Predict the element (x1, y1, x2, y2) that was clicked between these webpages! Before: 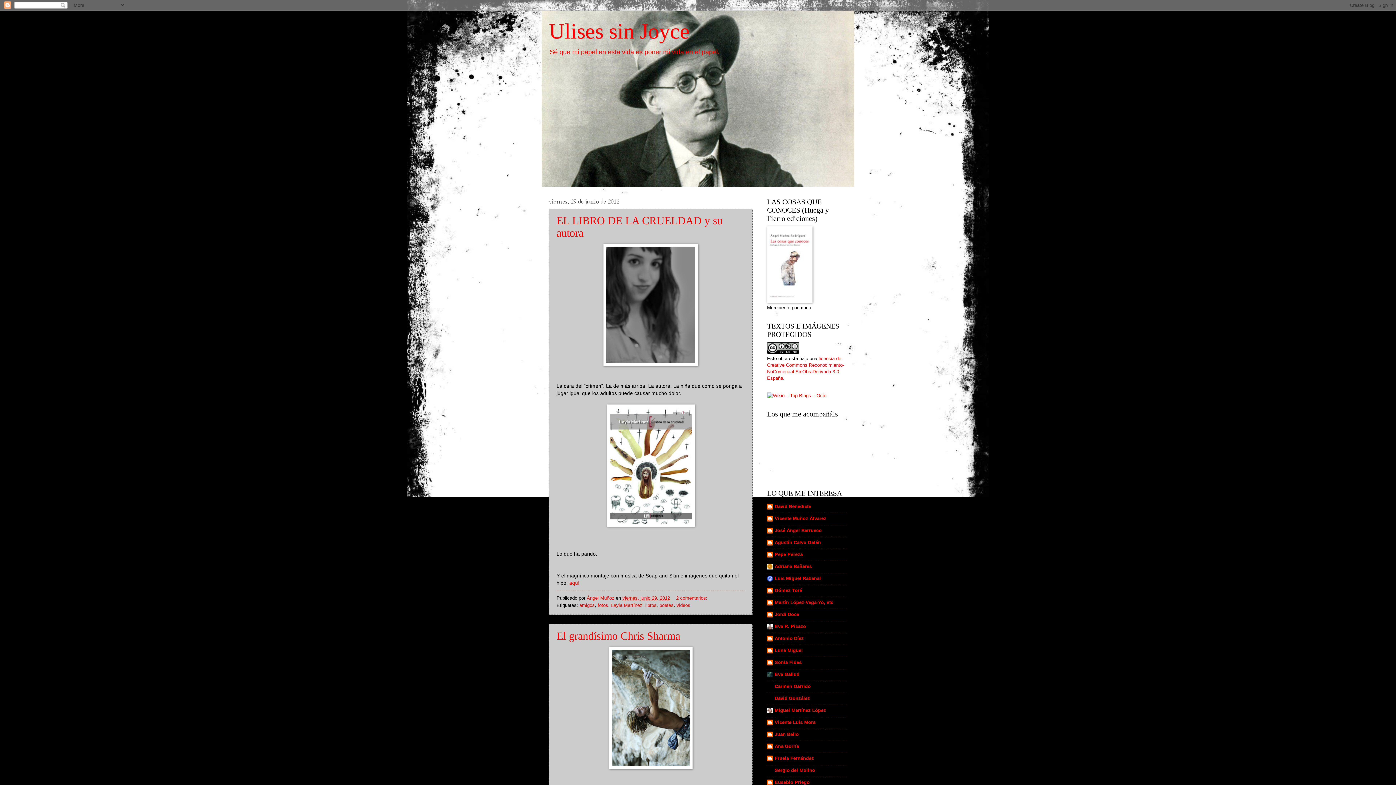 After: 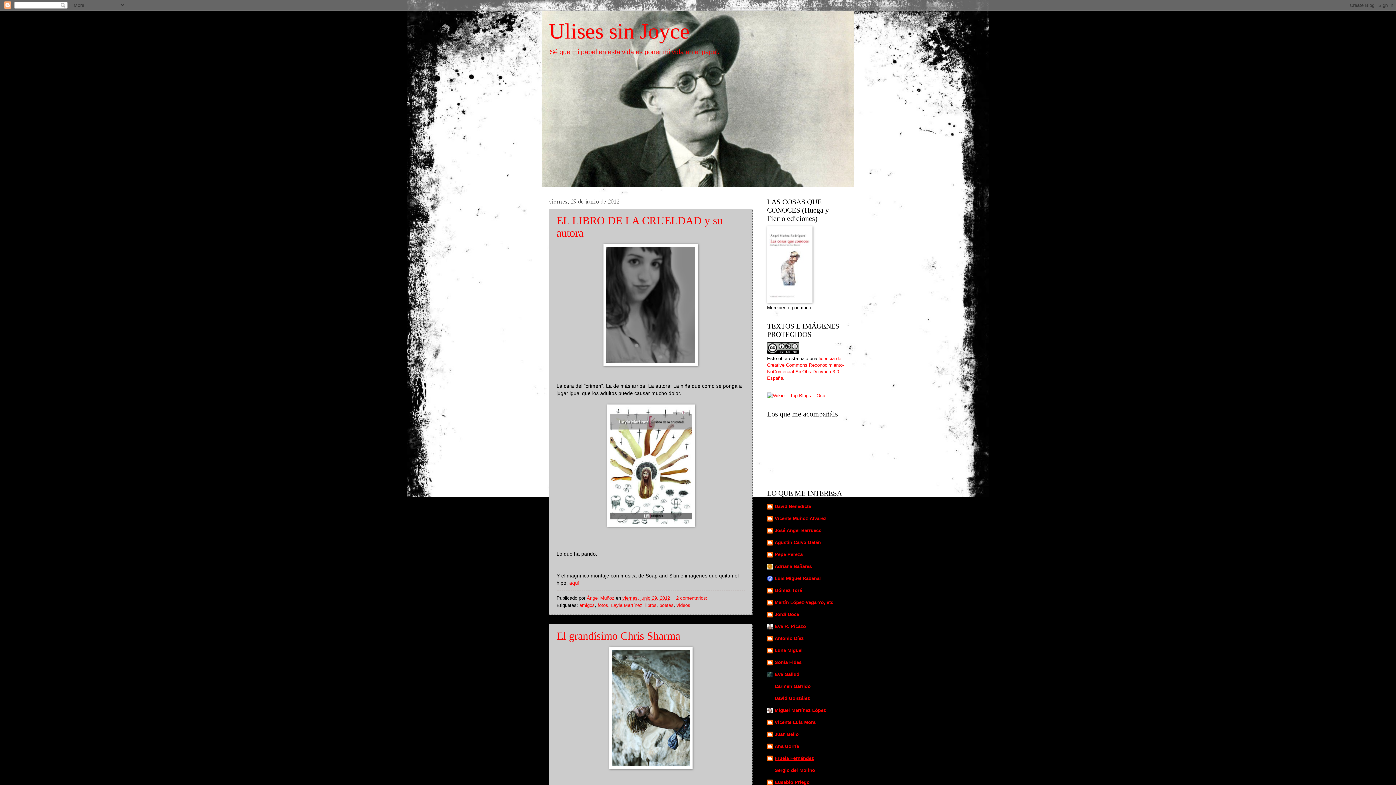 Action: bbox: (774, 755, 814, 761) label: Fruela Fernández